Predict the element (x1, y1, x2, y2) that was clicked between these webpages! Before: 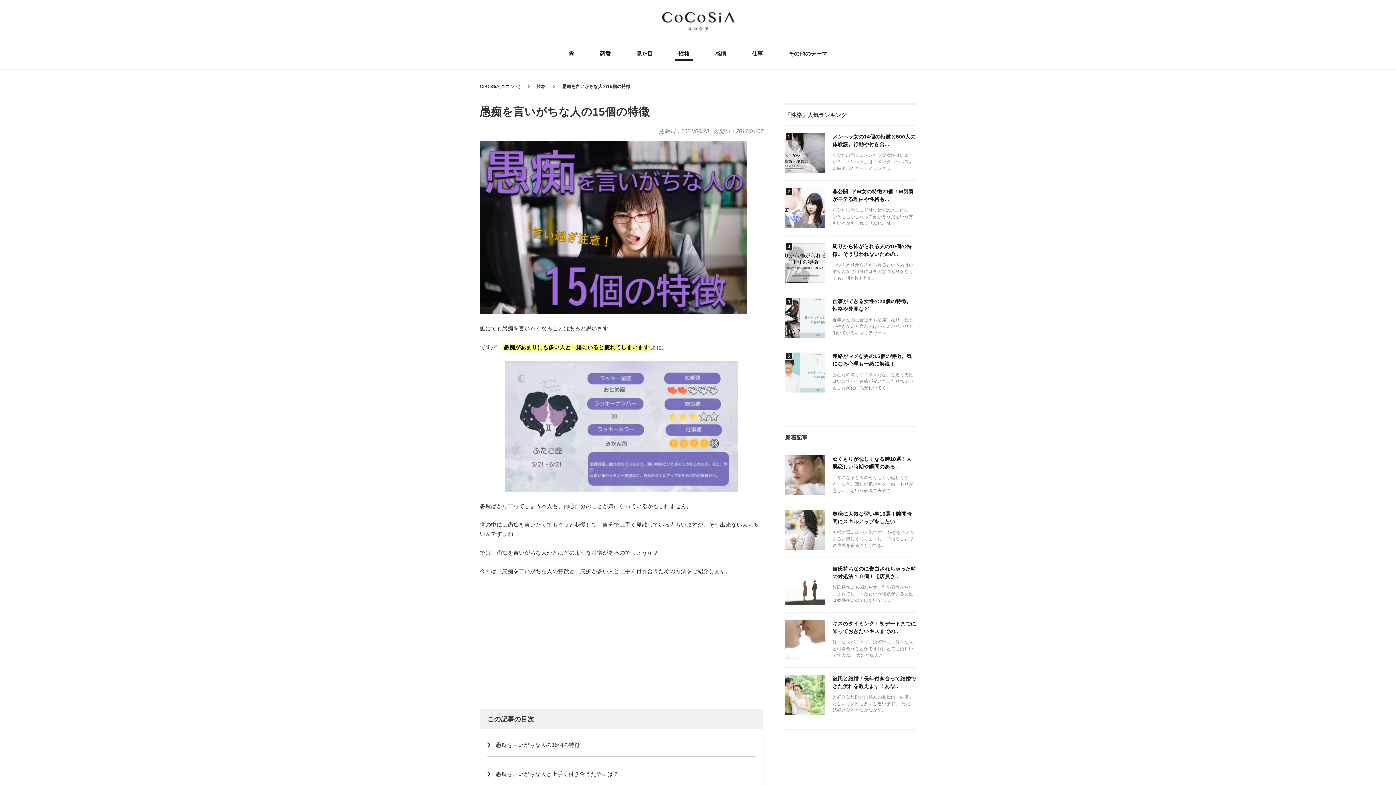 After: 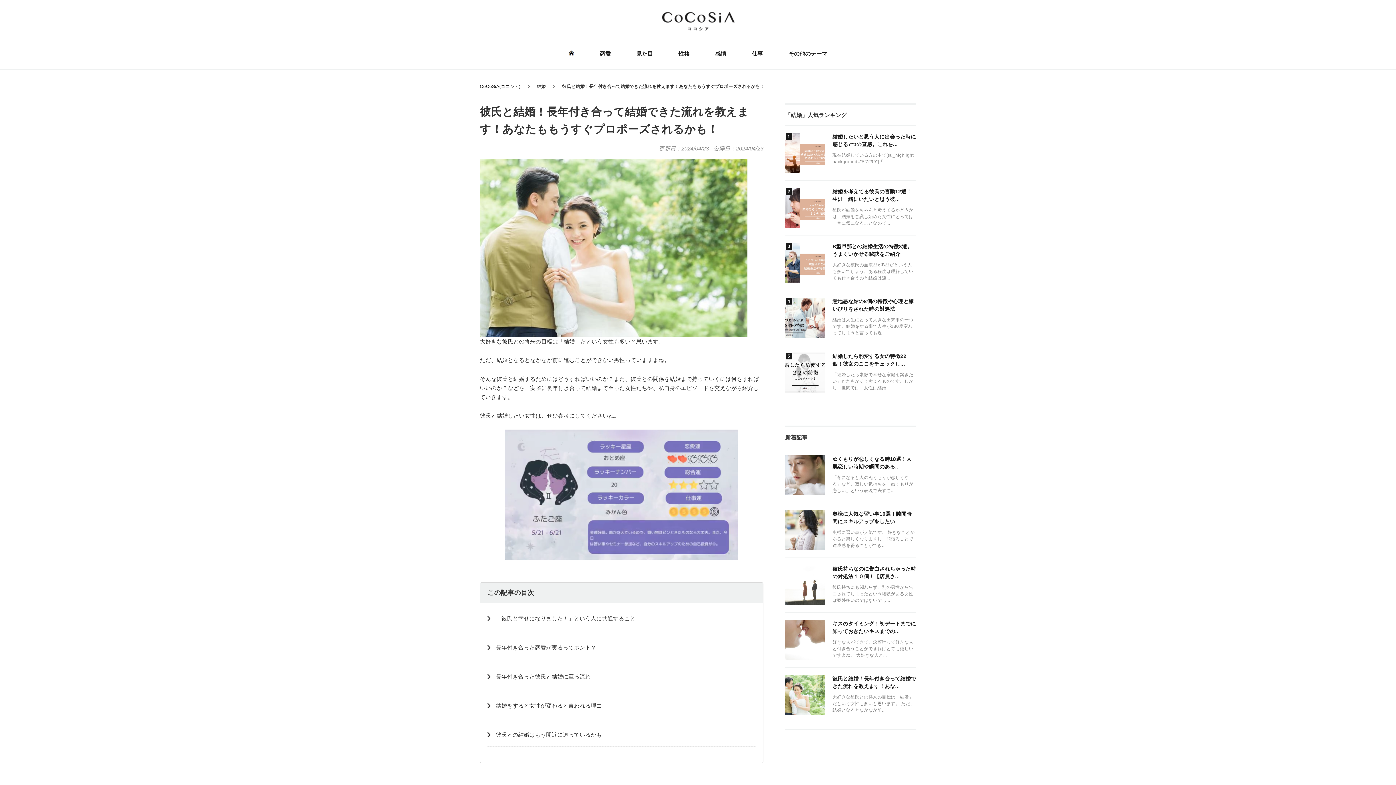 Action: bbox: (785, 668, 916, 722) label: 彼氏と結婚！長年付き合って結婚できた流れを教えます！あな...

大好きな彼氏との将来の目標は「結婚」だという女性も多いと思います。 ただ、結婚となるとなかなか前...